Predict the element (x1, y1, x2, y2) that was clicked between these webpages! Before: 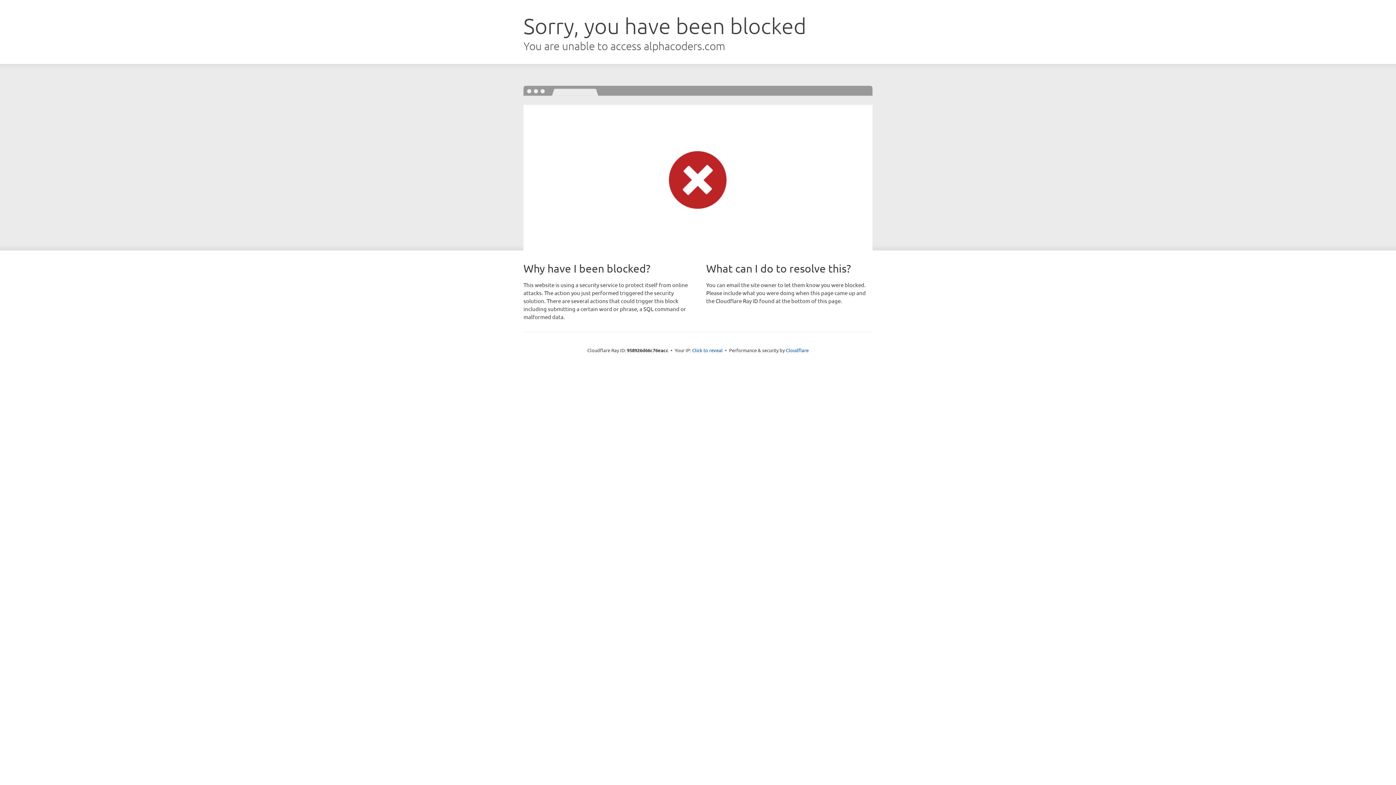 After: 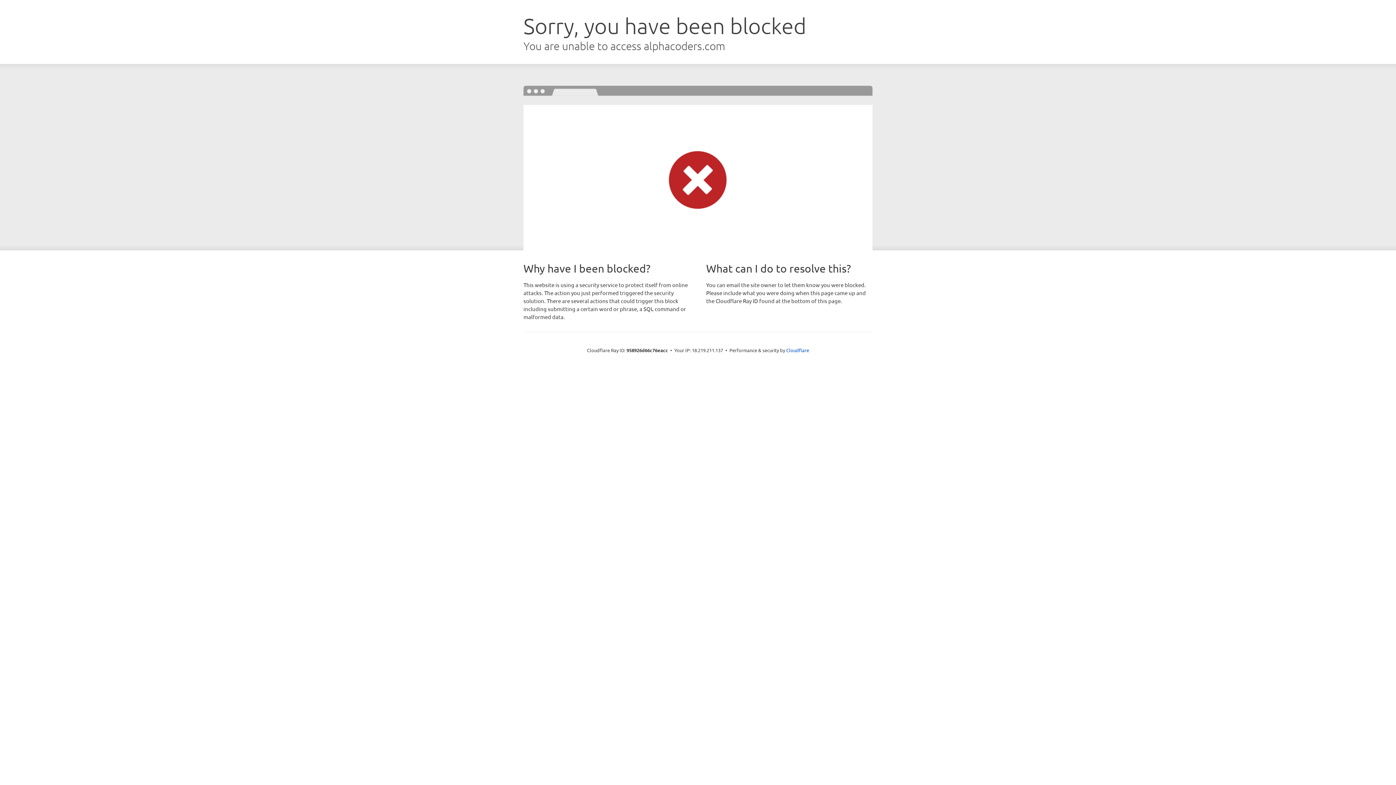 Action: bbox: (692, 346, 722, 353) label: Click to reveal